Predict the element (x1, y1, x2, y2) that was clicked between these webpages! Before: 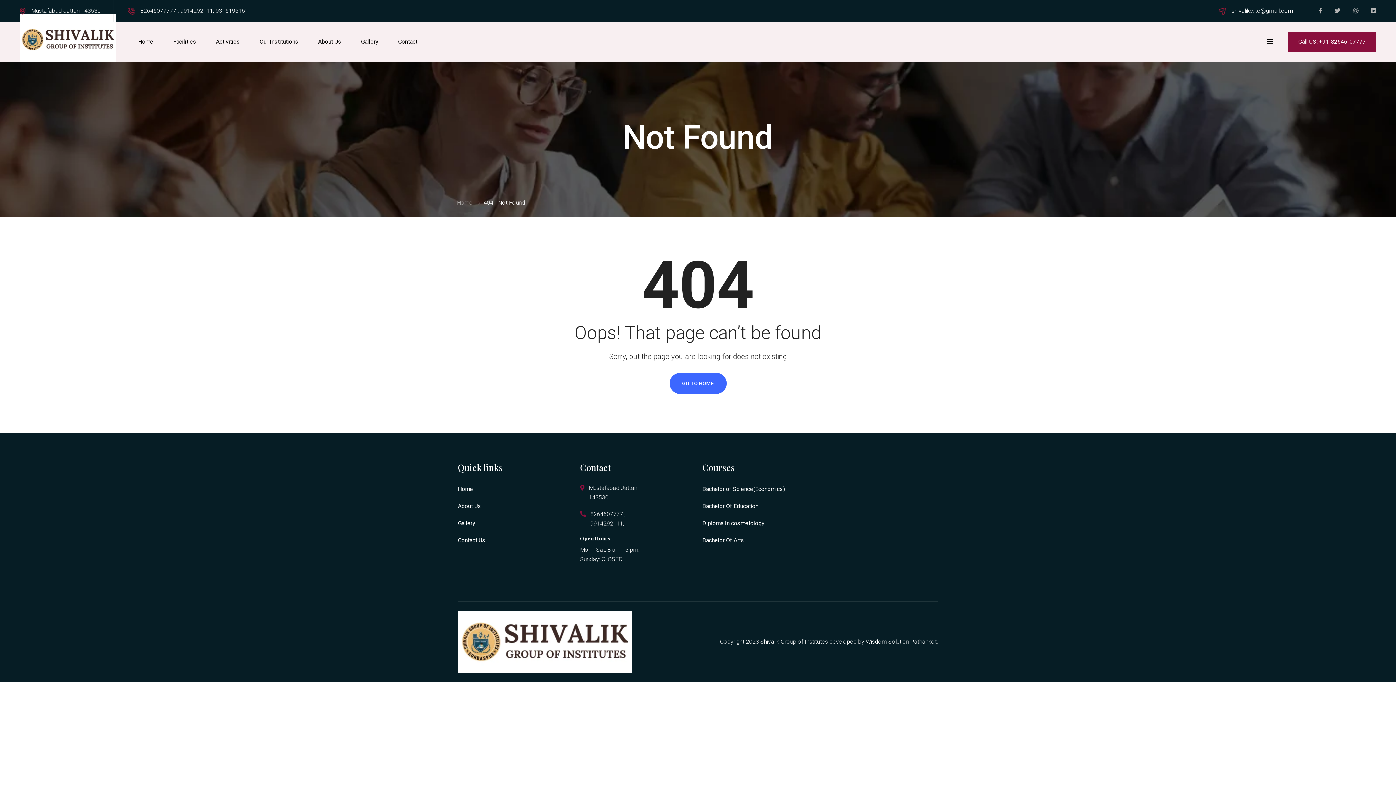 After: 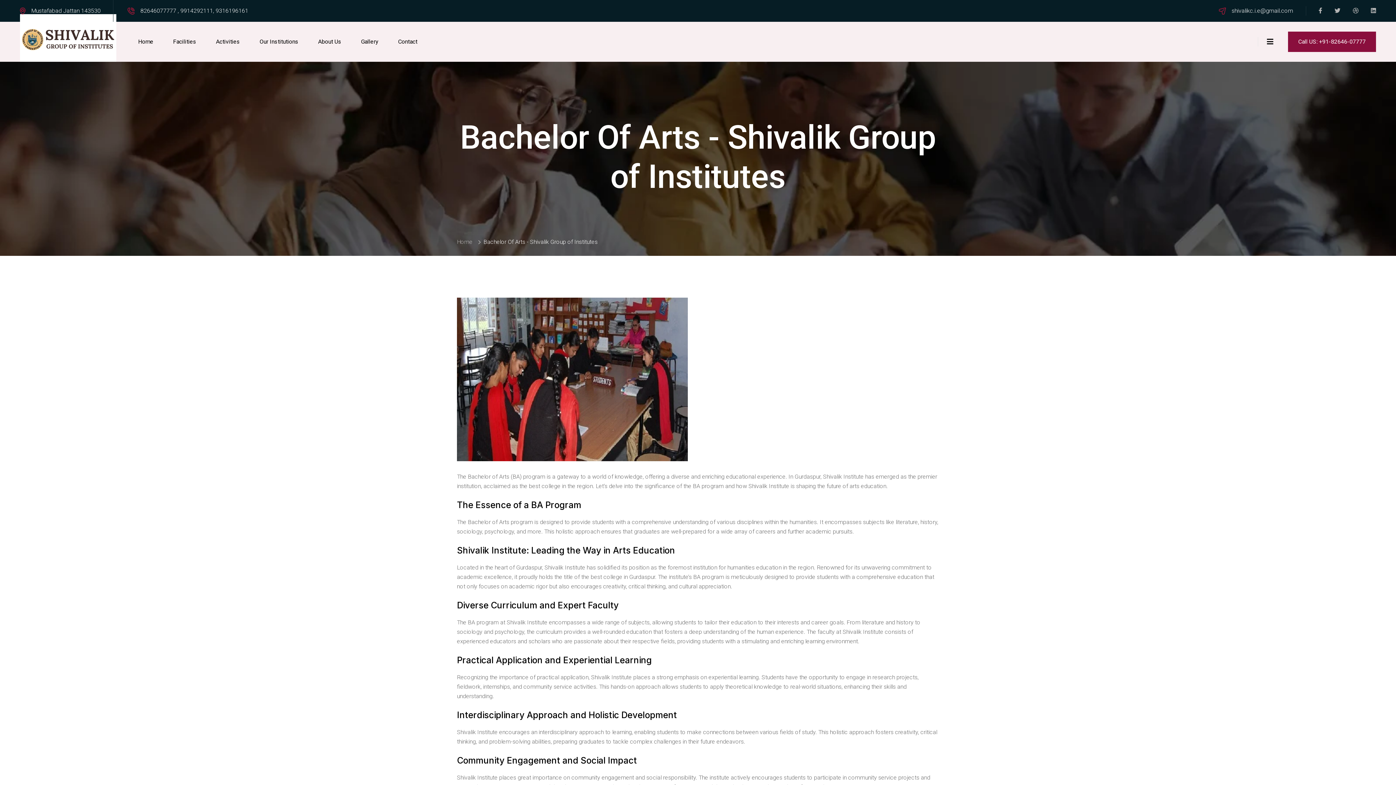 Action: bbox: (702, 536, 744, 545) label: Bachelor Of Arts